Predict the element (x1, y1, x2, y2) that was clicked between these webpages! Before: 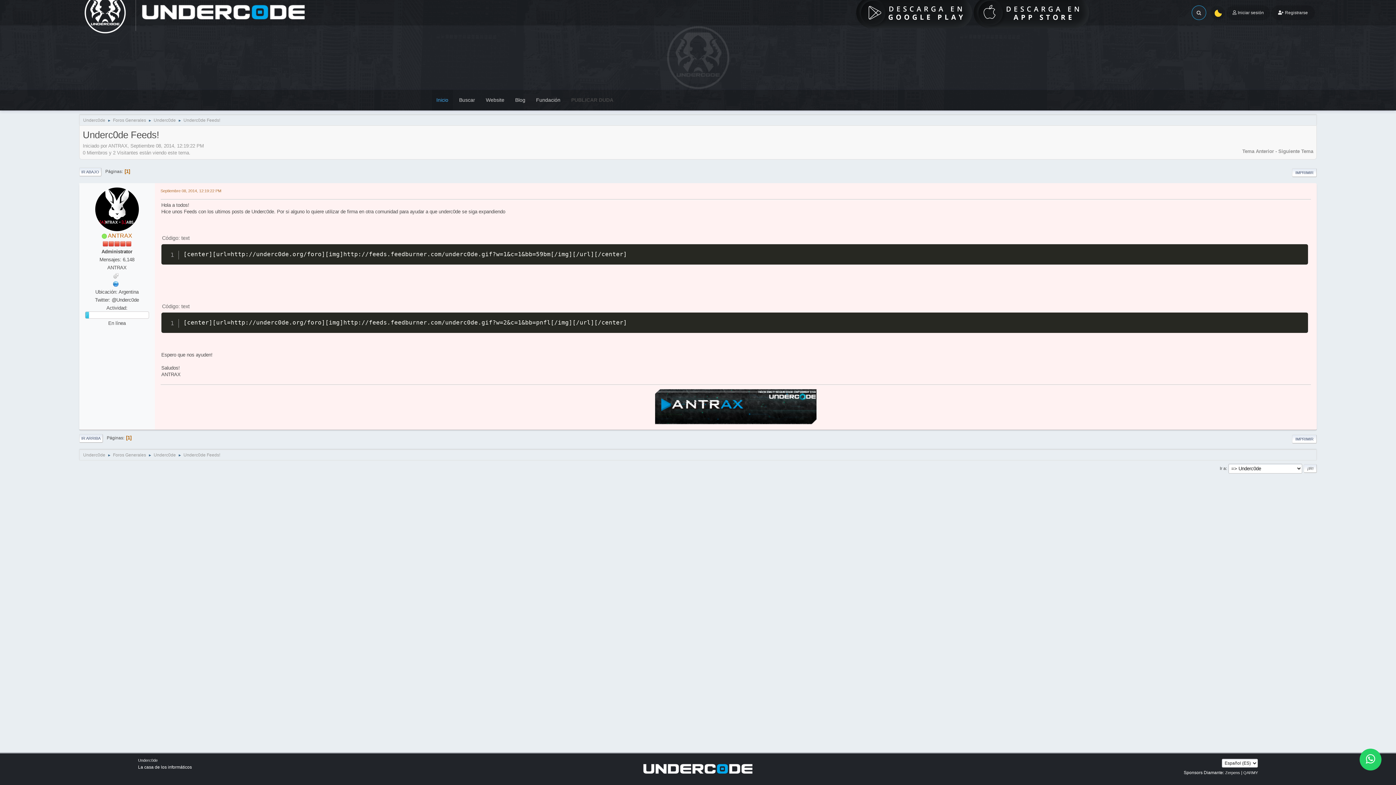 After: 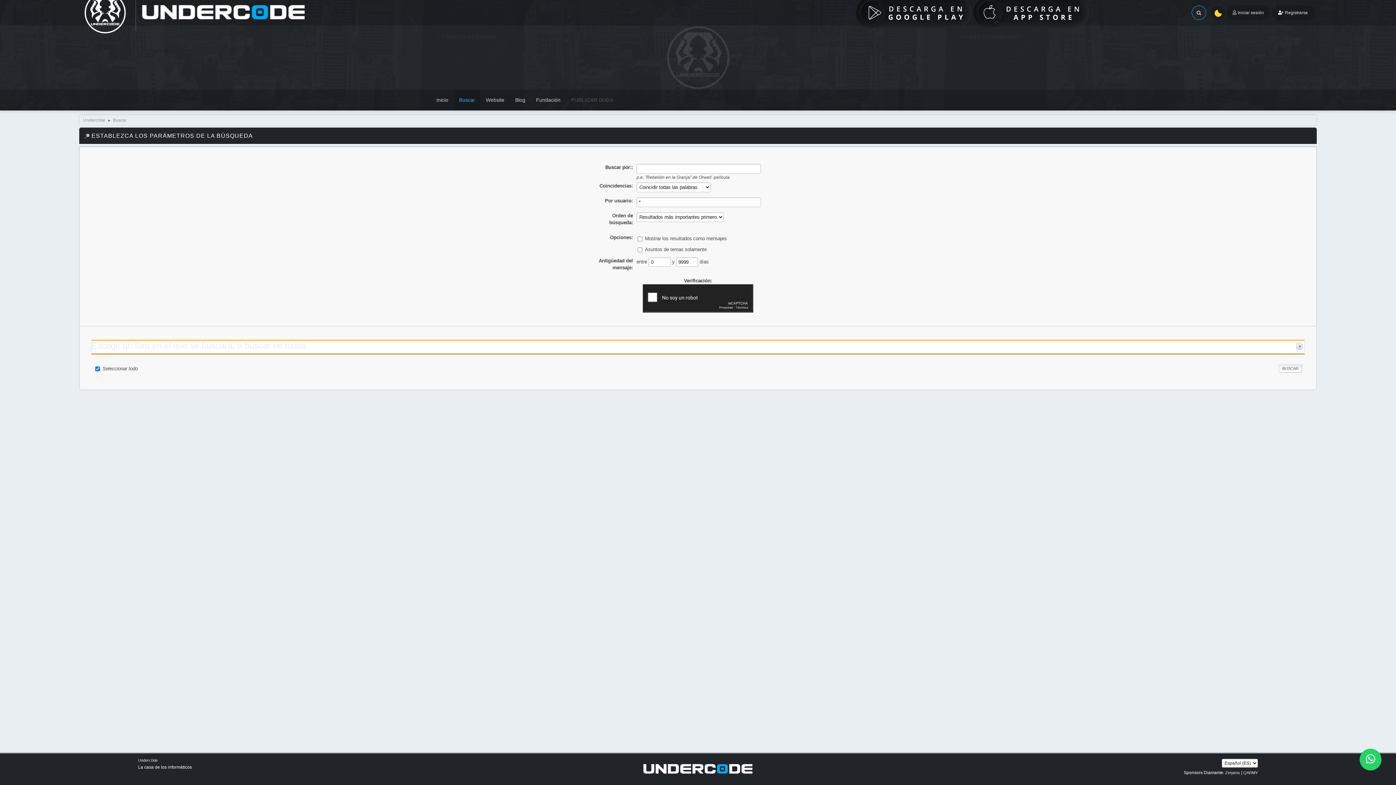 Action: label: Buscar bbox: (454, 89, 479, 110)